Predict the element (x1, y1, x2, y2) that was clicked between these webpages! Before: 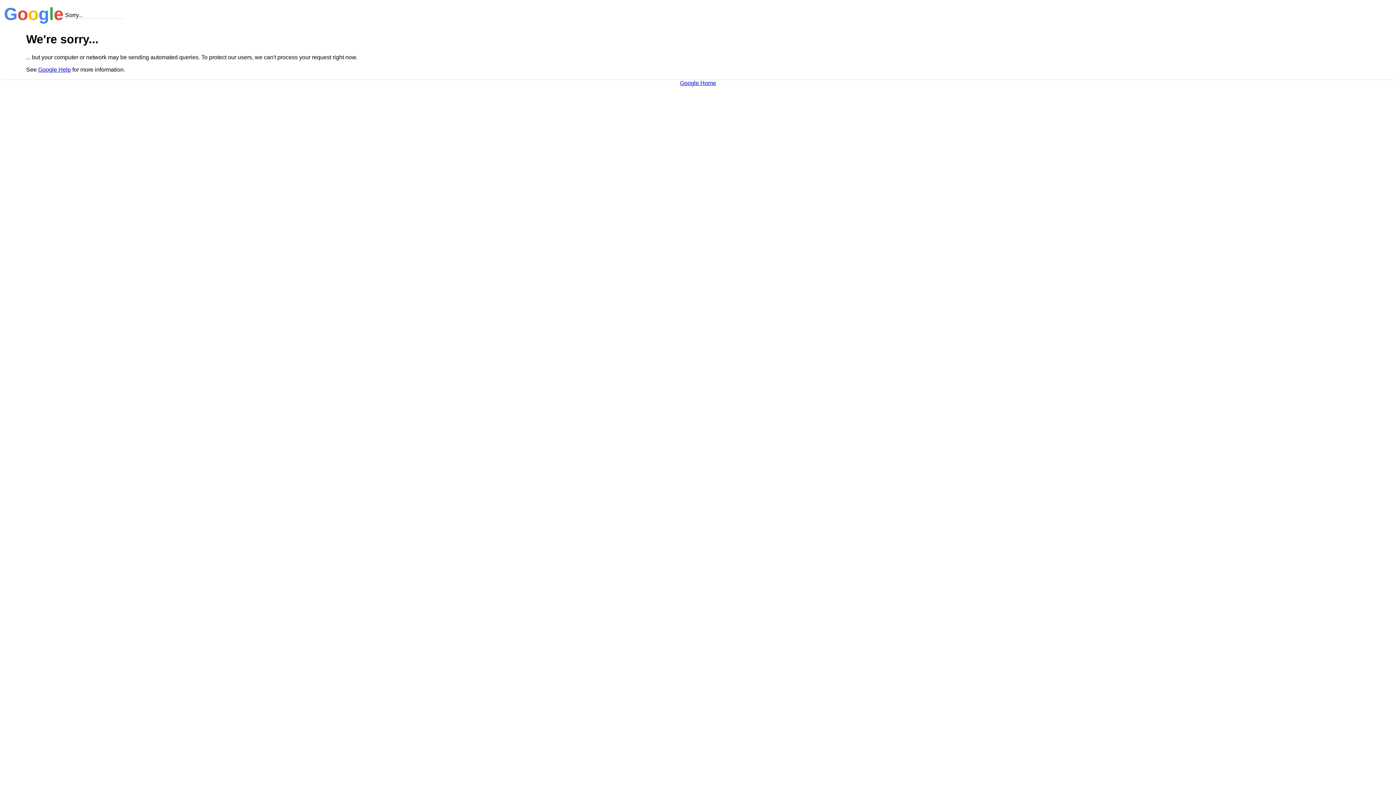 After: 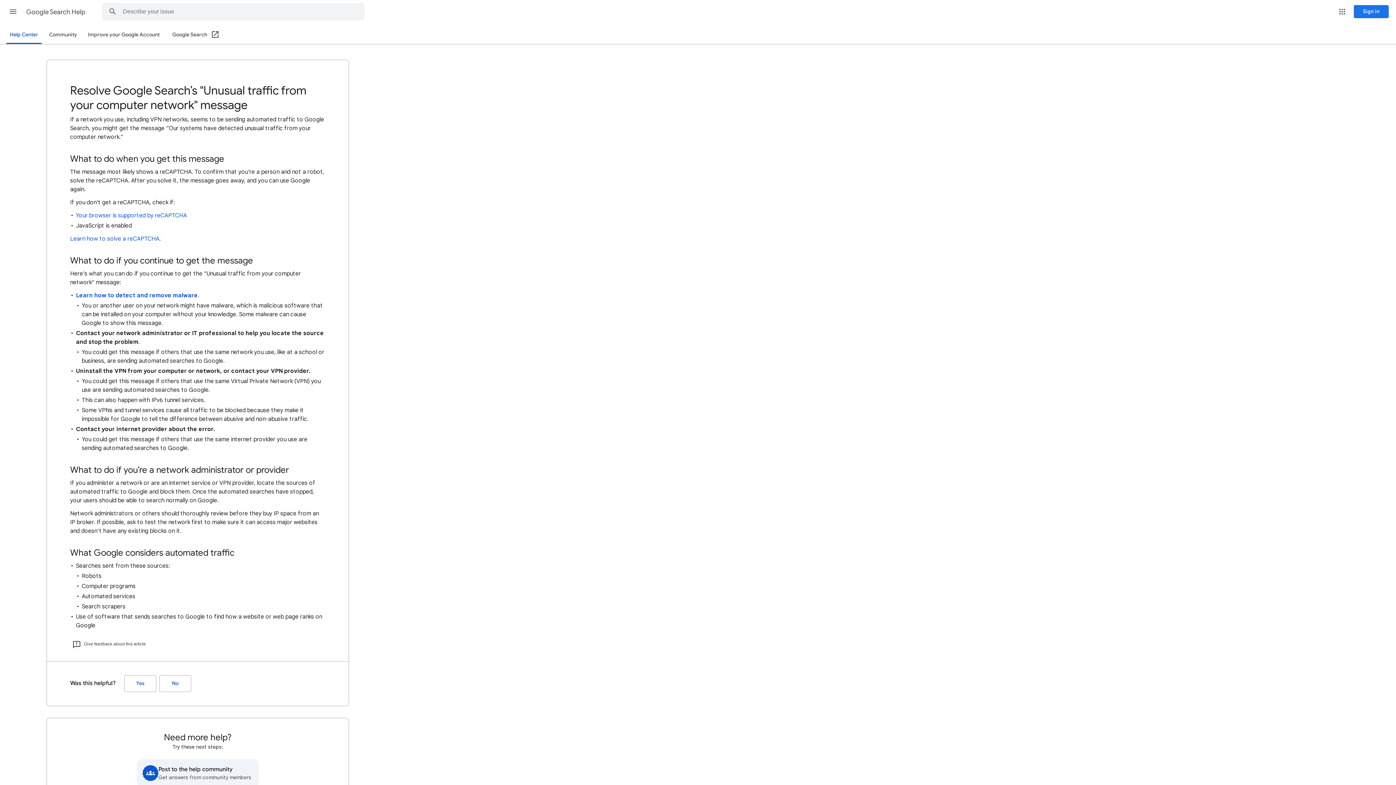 Action: bbox: (38, 66, 70, 72) label: Google Help